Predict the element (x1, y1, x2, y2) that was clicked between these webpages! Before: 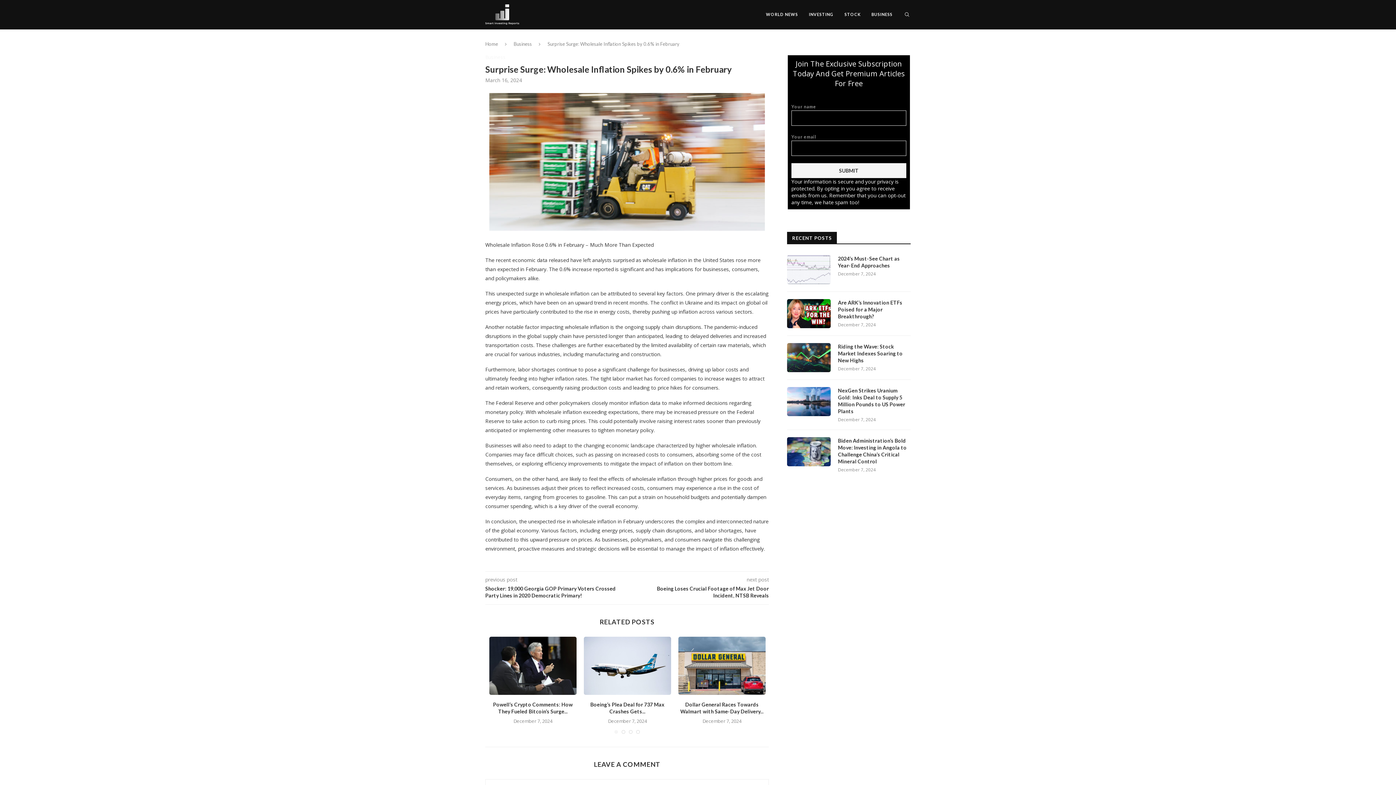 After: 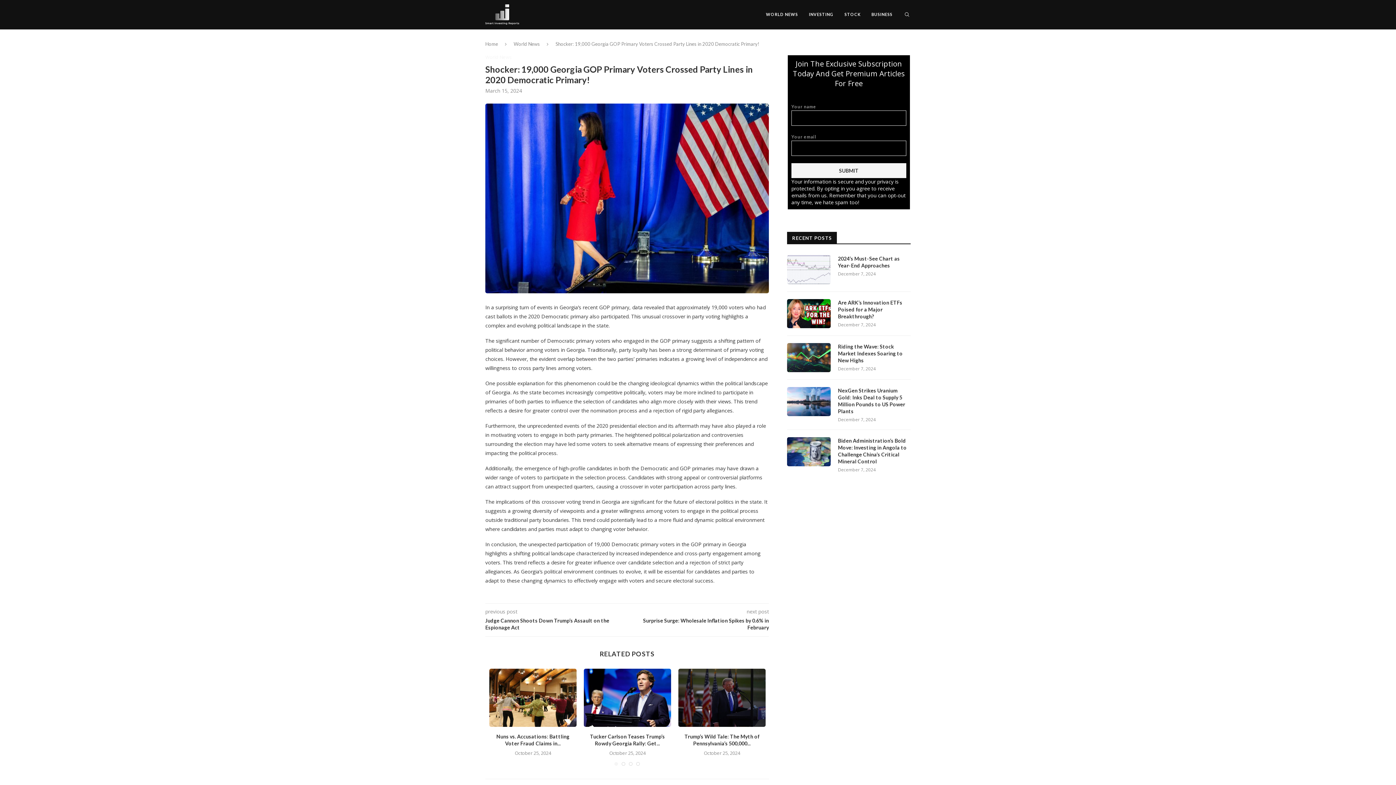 Action: bbox: (485, 585, 627, 599) label: Shocker: 19,000 Georgia GOP Primary Voters Crossed Party Lines in 2020 Democratic Primary!